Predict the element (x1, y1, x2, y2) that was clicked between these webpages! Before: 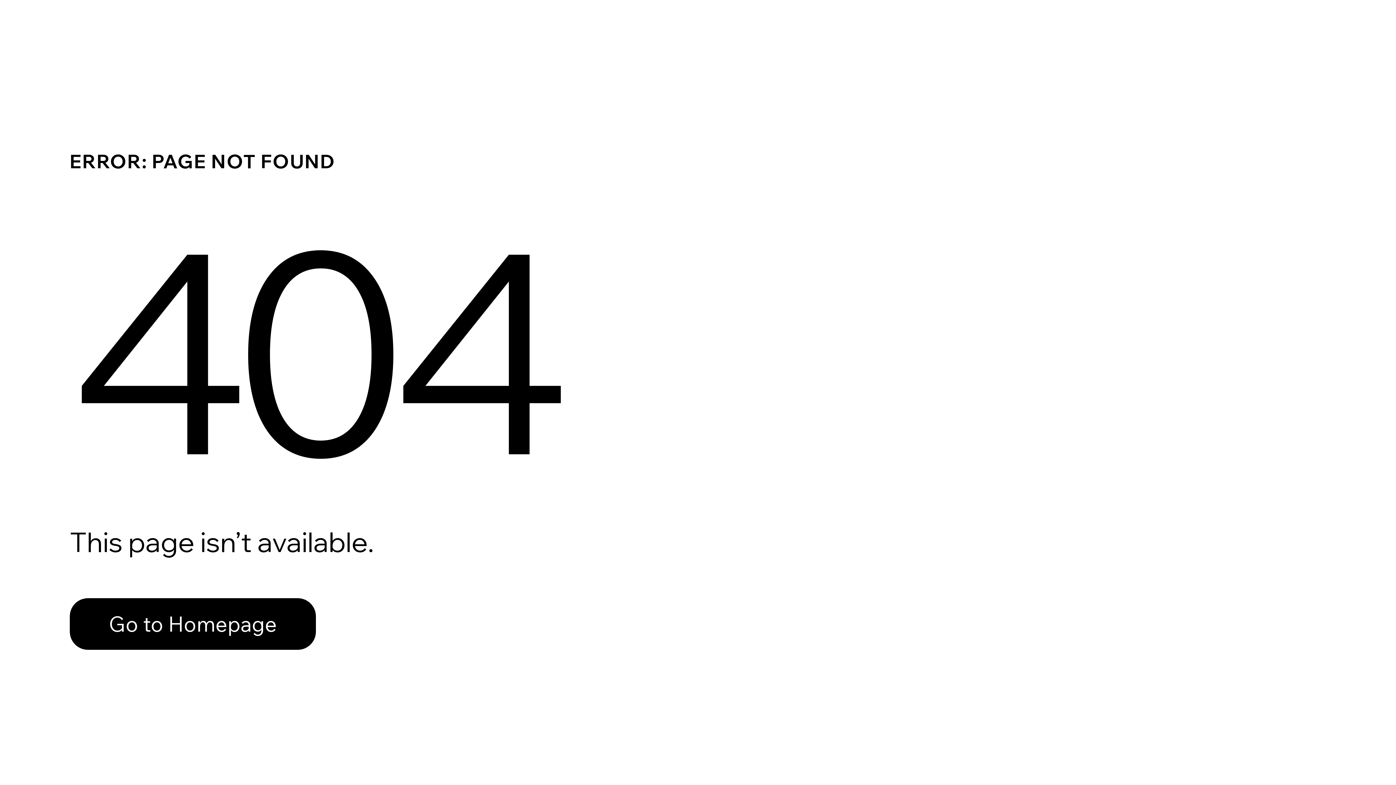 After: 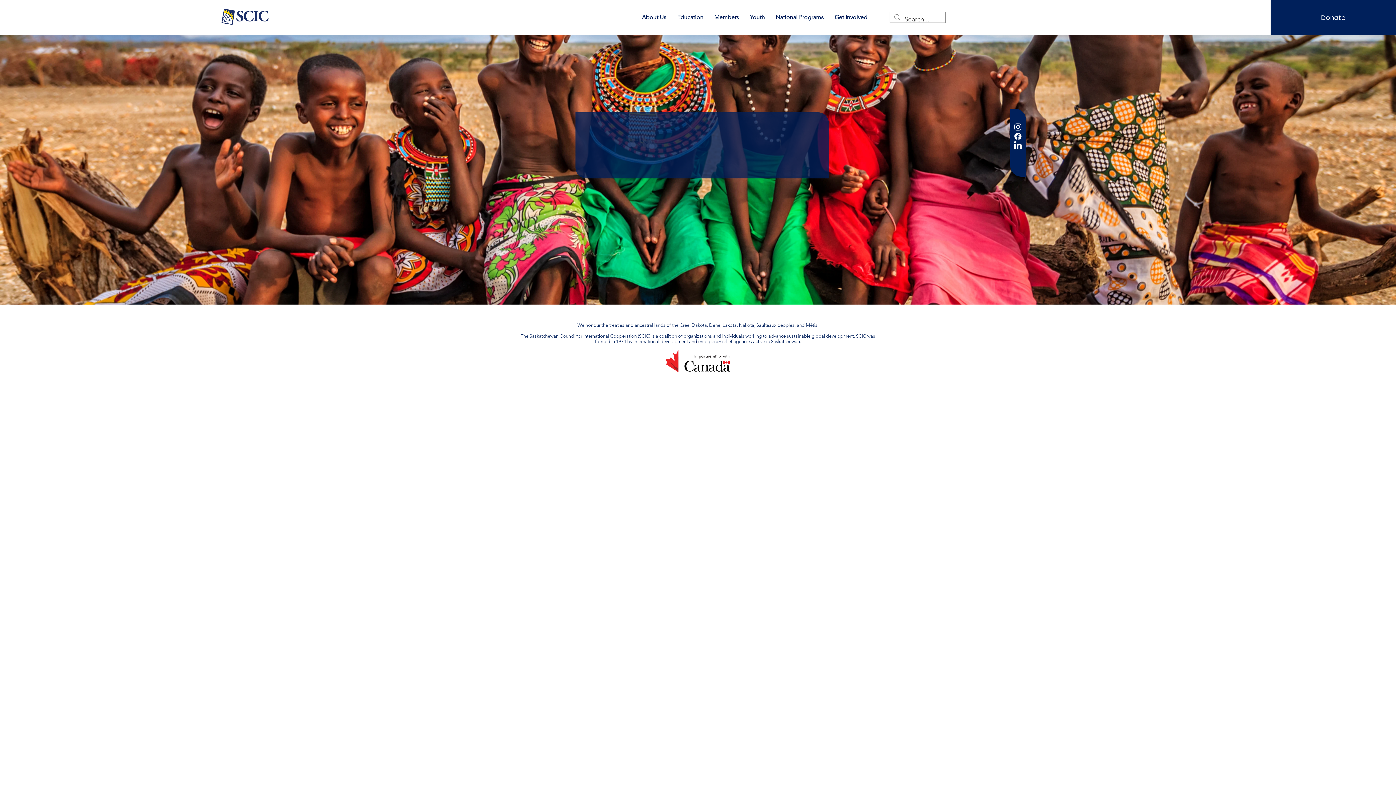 Action: bbox: (69, 582, 768, 659) label: Go to Homepage